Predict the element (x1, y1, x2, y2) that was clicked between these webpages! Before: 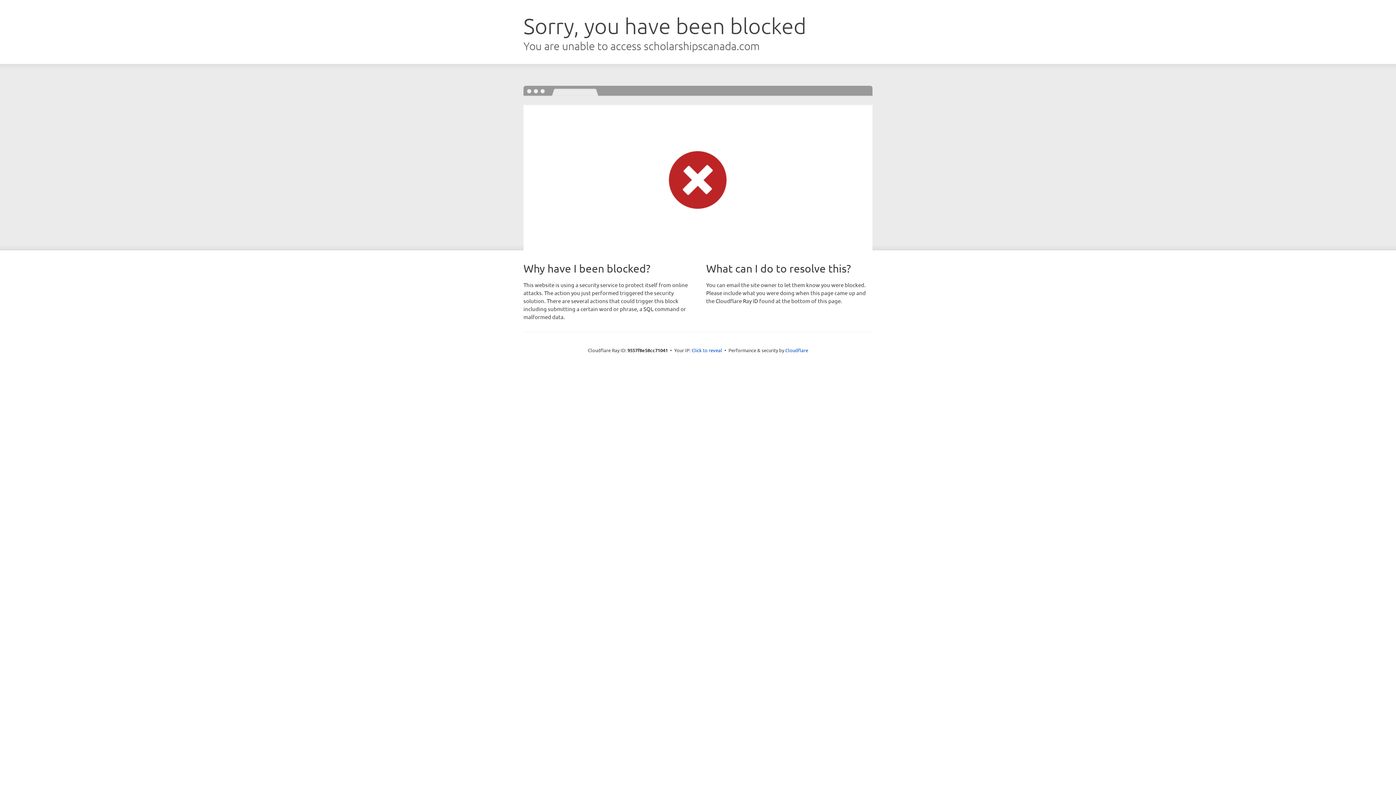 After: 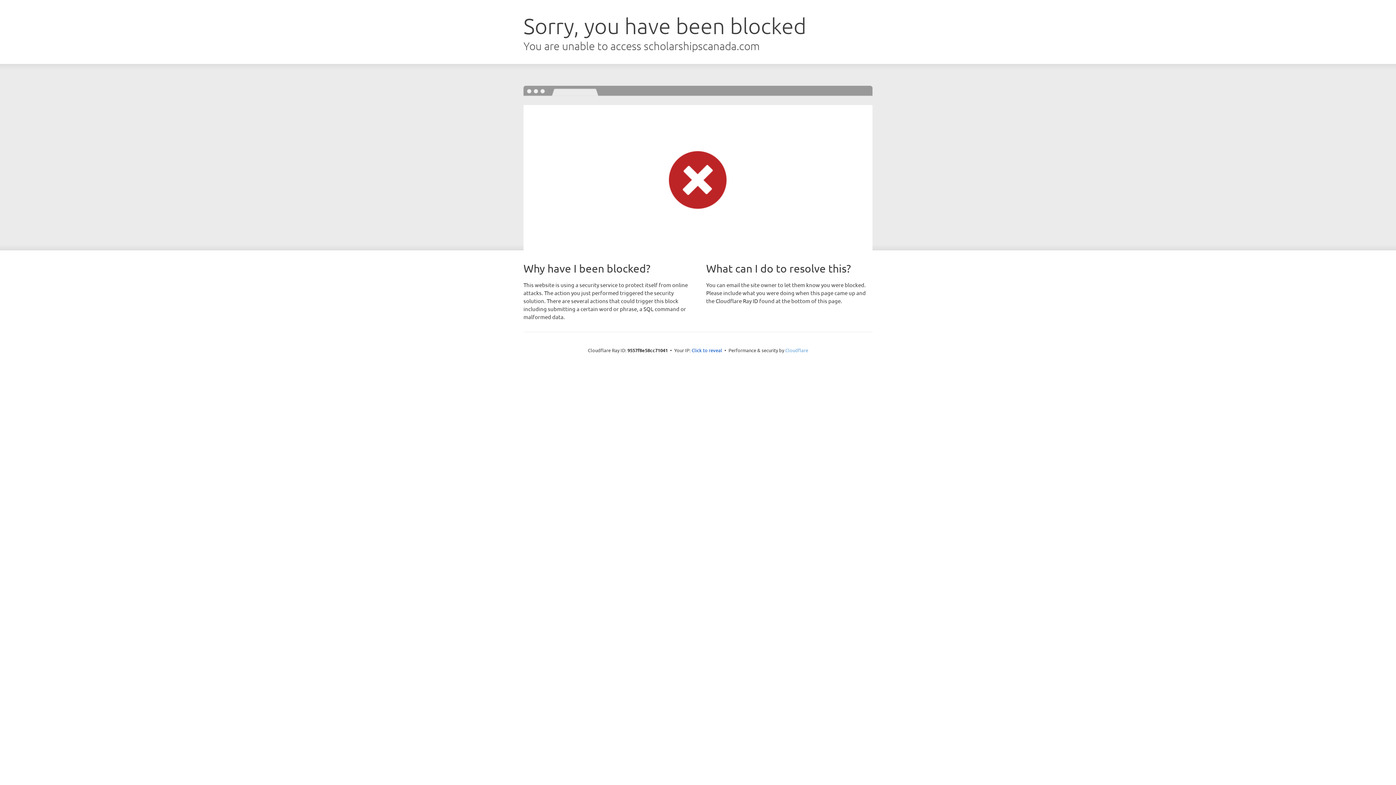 Action: label: Cloudflare bbox: (785, 347, 808, 353)